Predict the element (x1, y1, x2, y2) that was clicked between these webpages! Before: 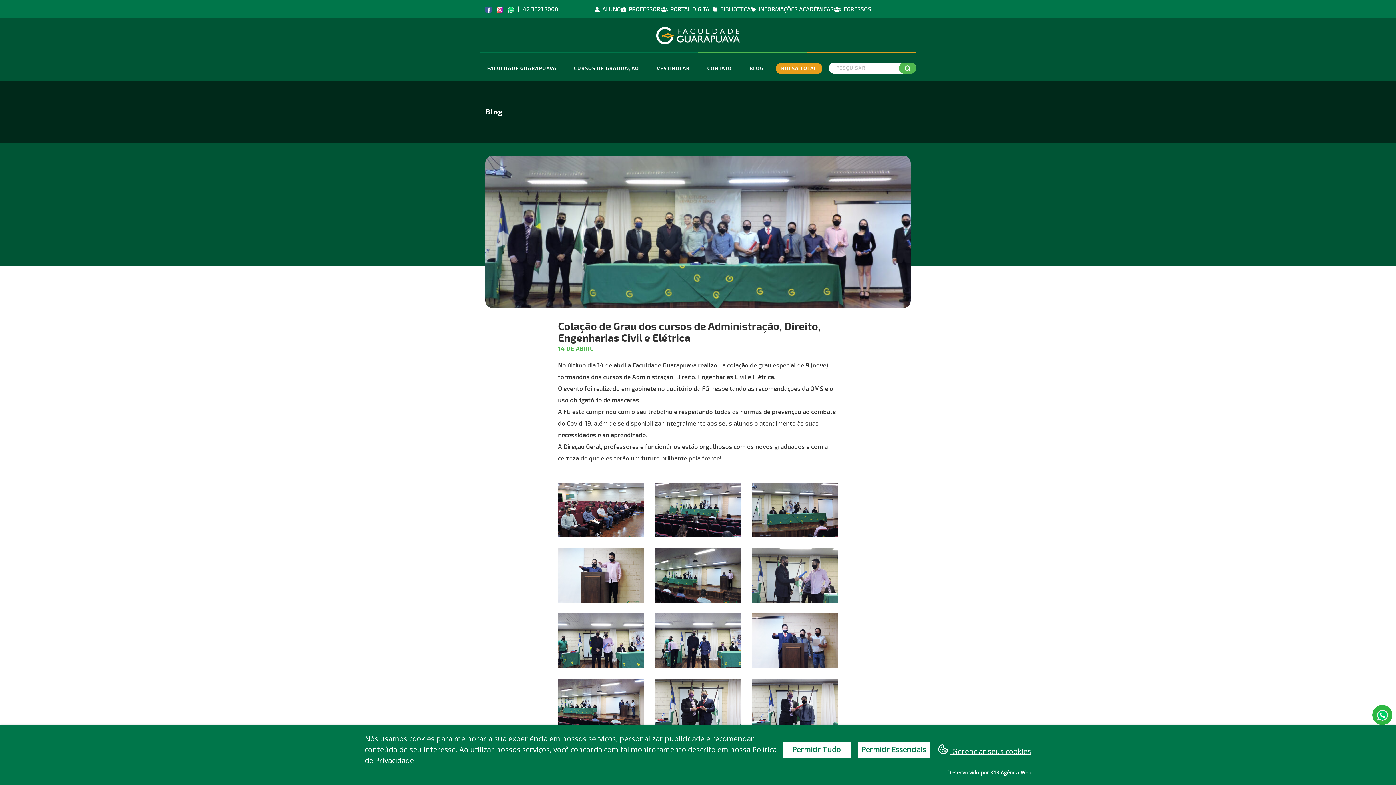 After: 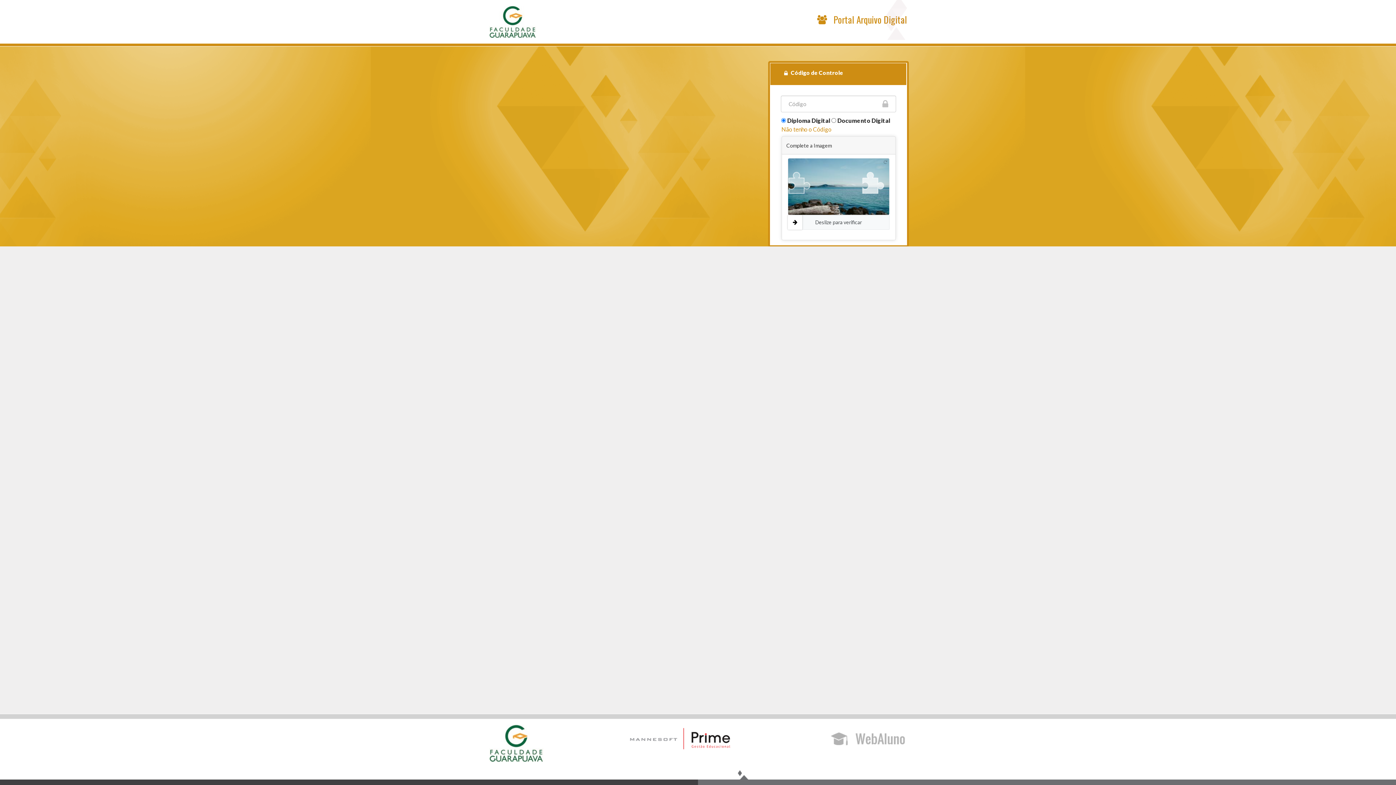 Action: bbox: (660, 4, 712, 12) label: PORTAL DIGITAL